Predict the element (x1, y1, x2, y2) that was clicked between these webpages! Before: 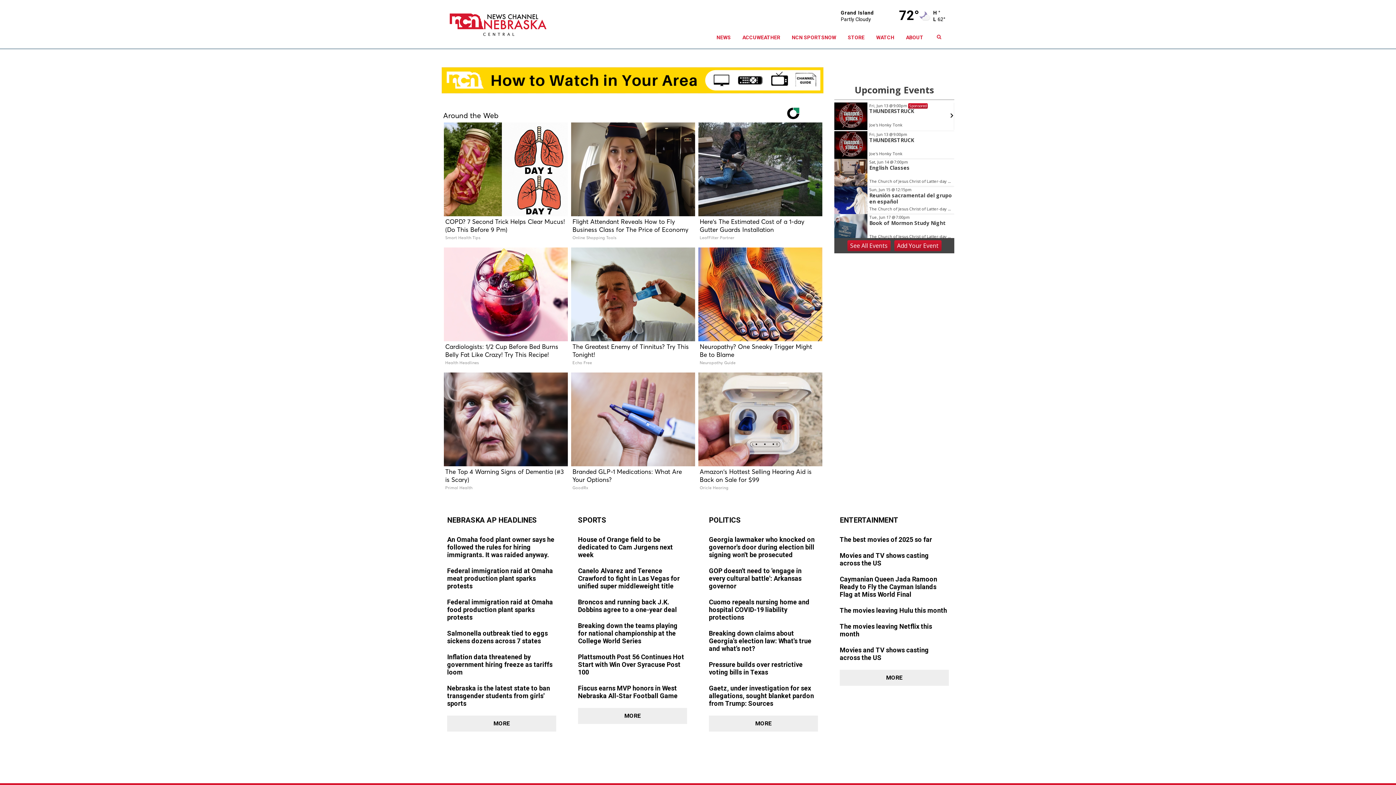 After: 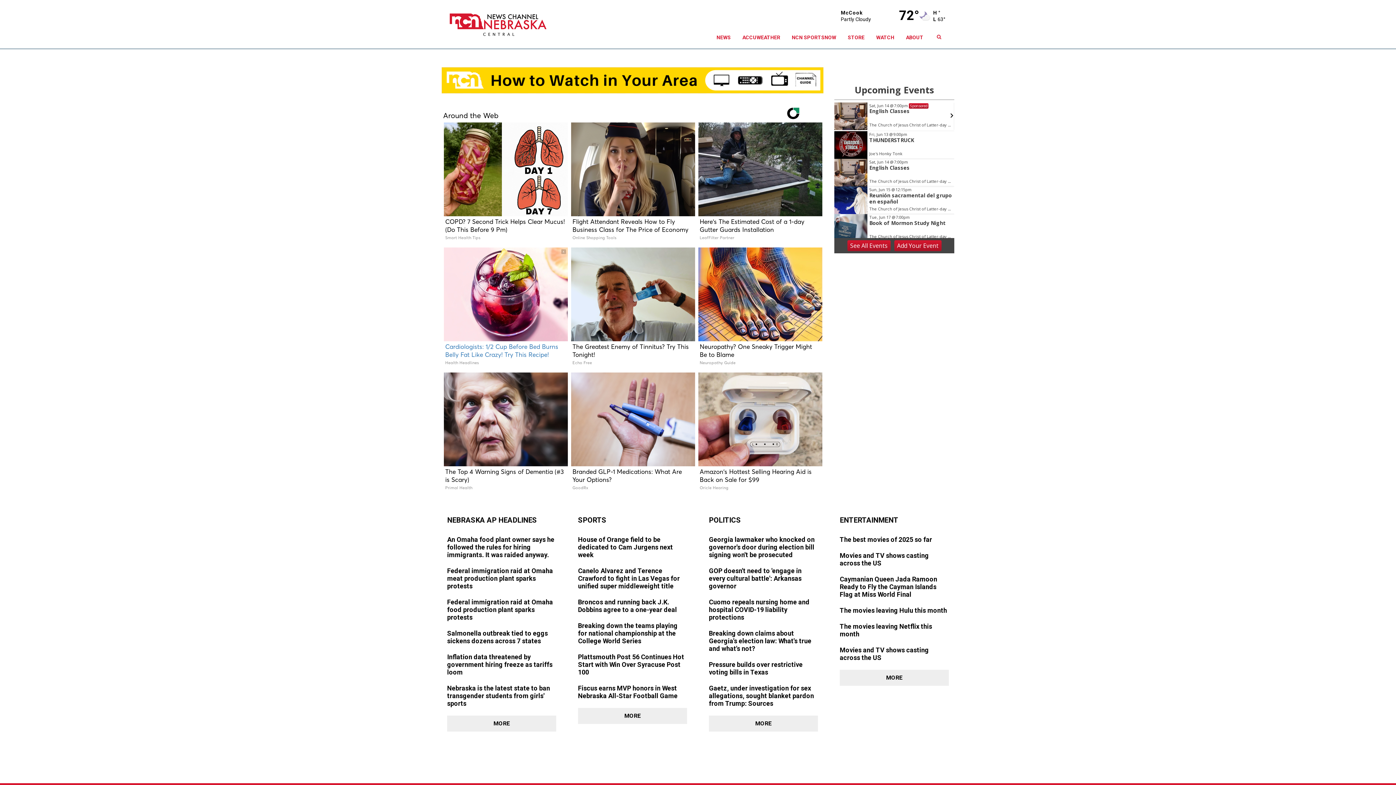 Action: bbox: (442, 247, 568, 370) label: Cardiologists: 1/2 Cup Before Bed Burns Belly Fat Like Crazy! Try This Recipe!
Health Headlines